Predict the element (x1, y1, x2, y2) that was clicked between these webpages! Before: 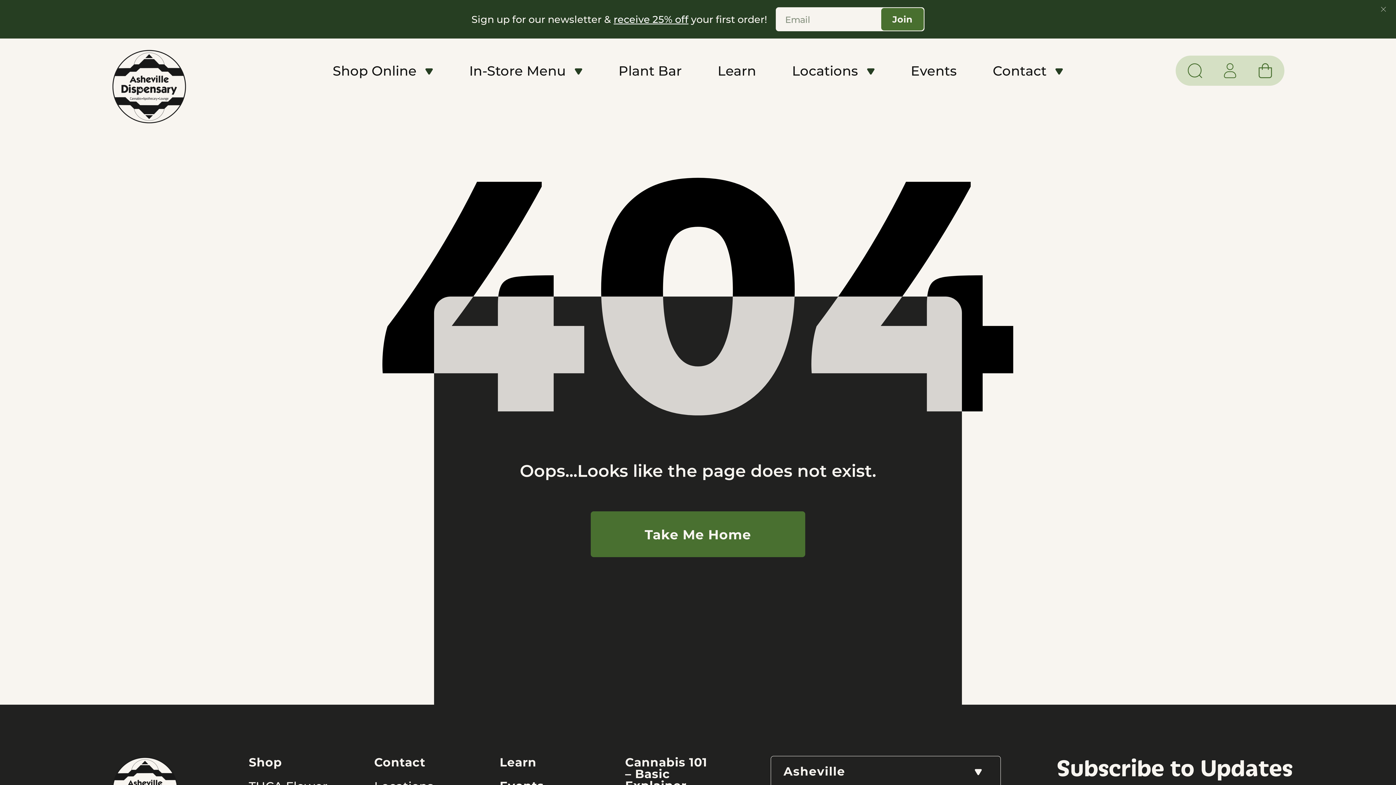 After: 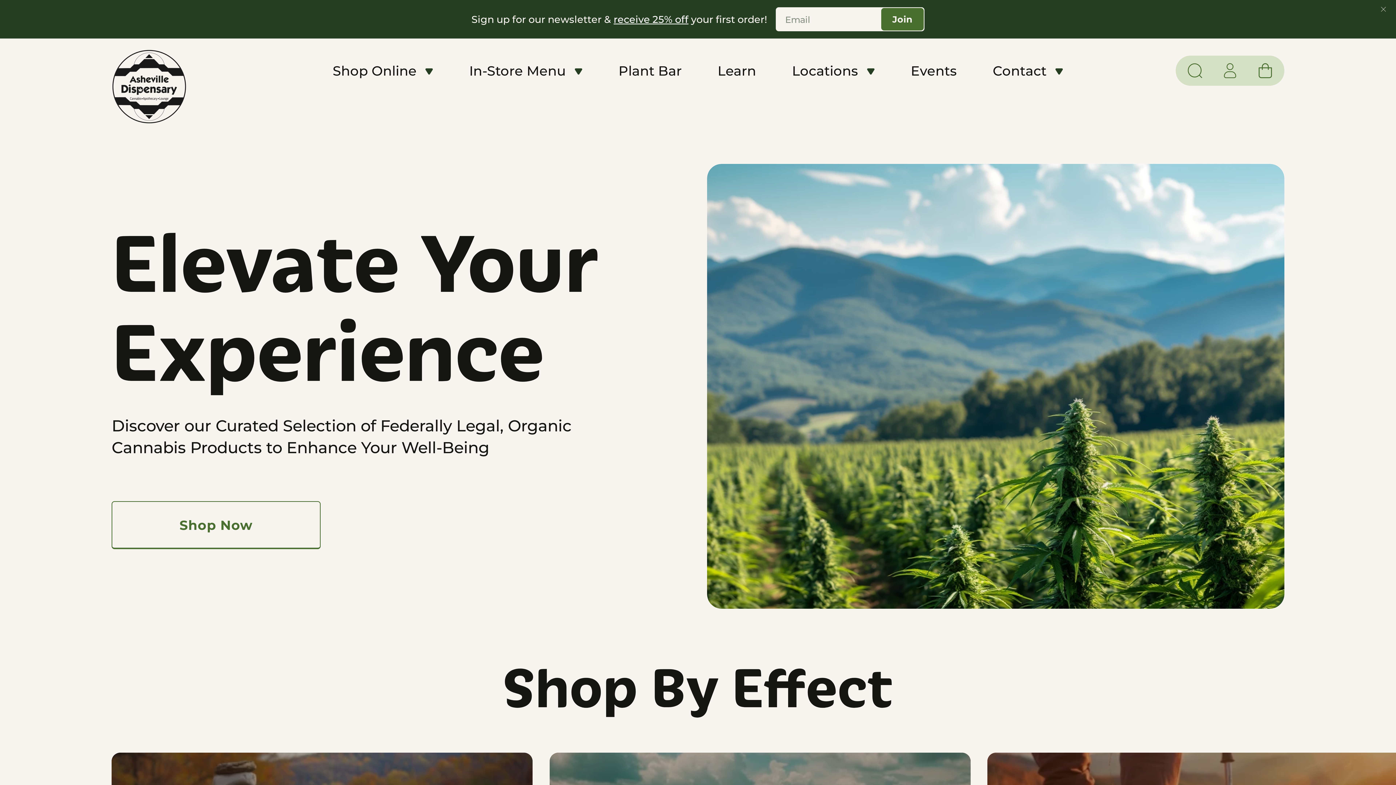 Action: bbox: (590, 511, 805, 557) label: Take Me Home